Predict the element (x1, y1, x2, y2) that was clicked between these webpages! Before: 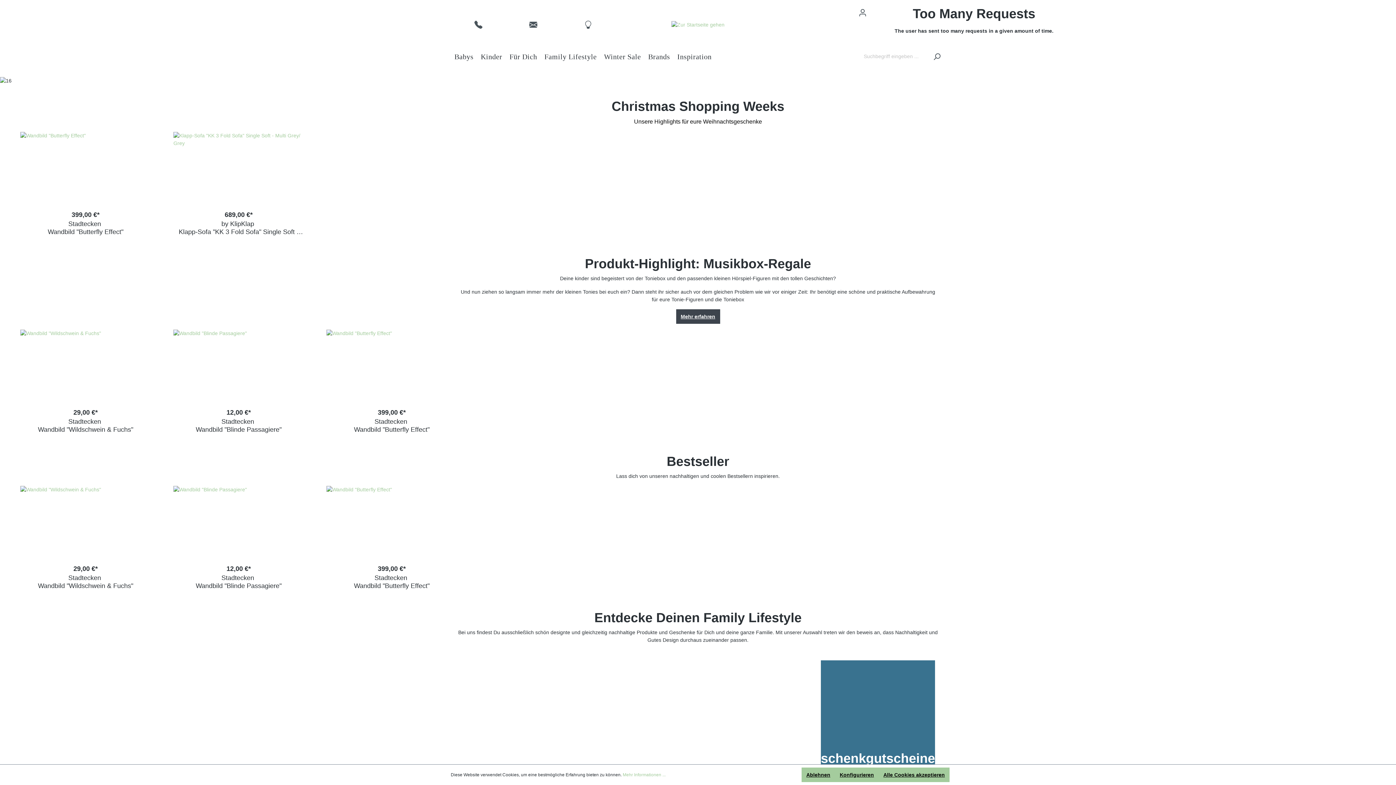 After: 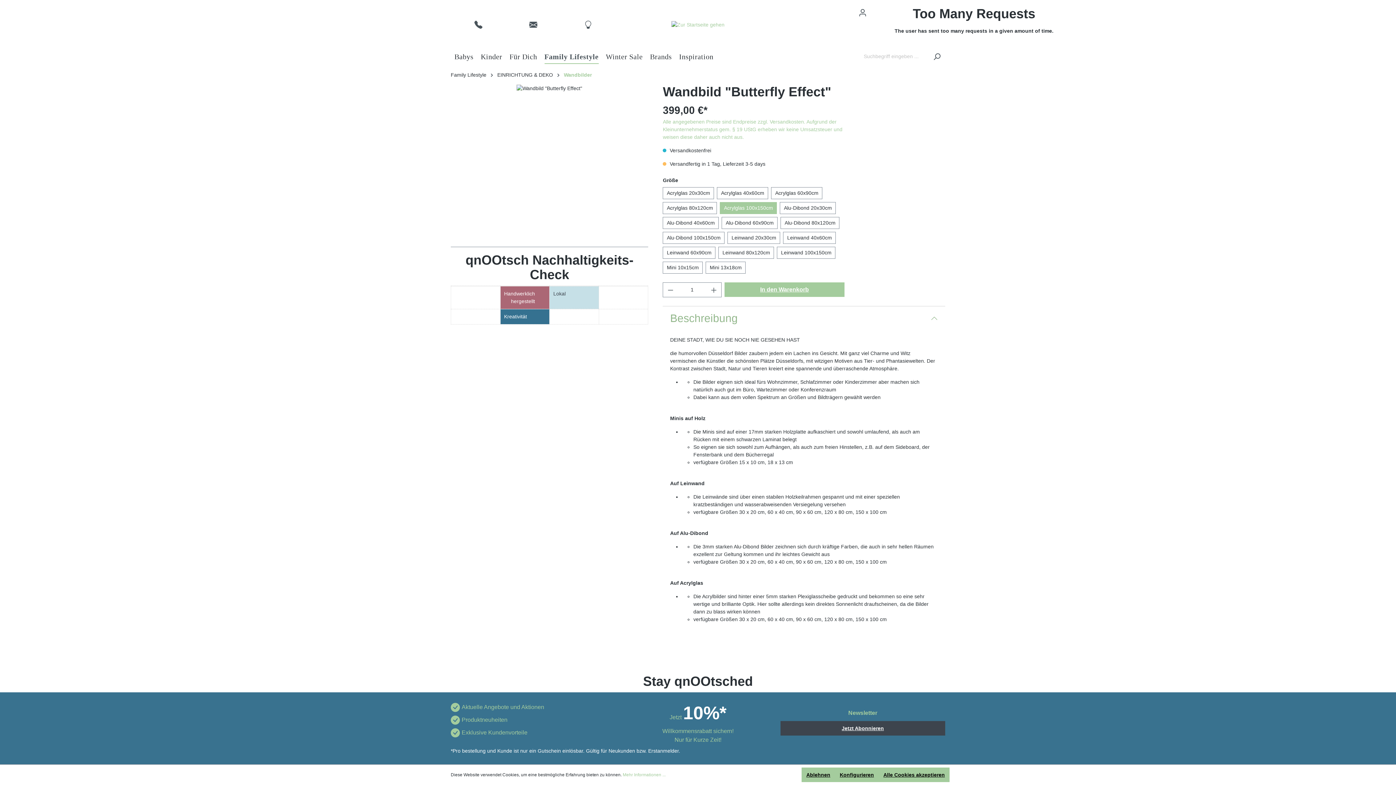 Action: bbox: (326, 329, 457, 402)